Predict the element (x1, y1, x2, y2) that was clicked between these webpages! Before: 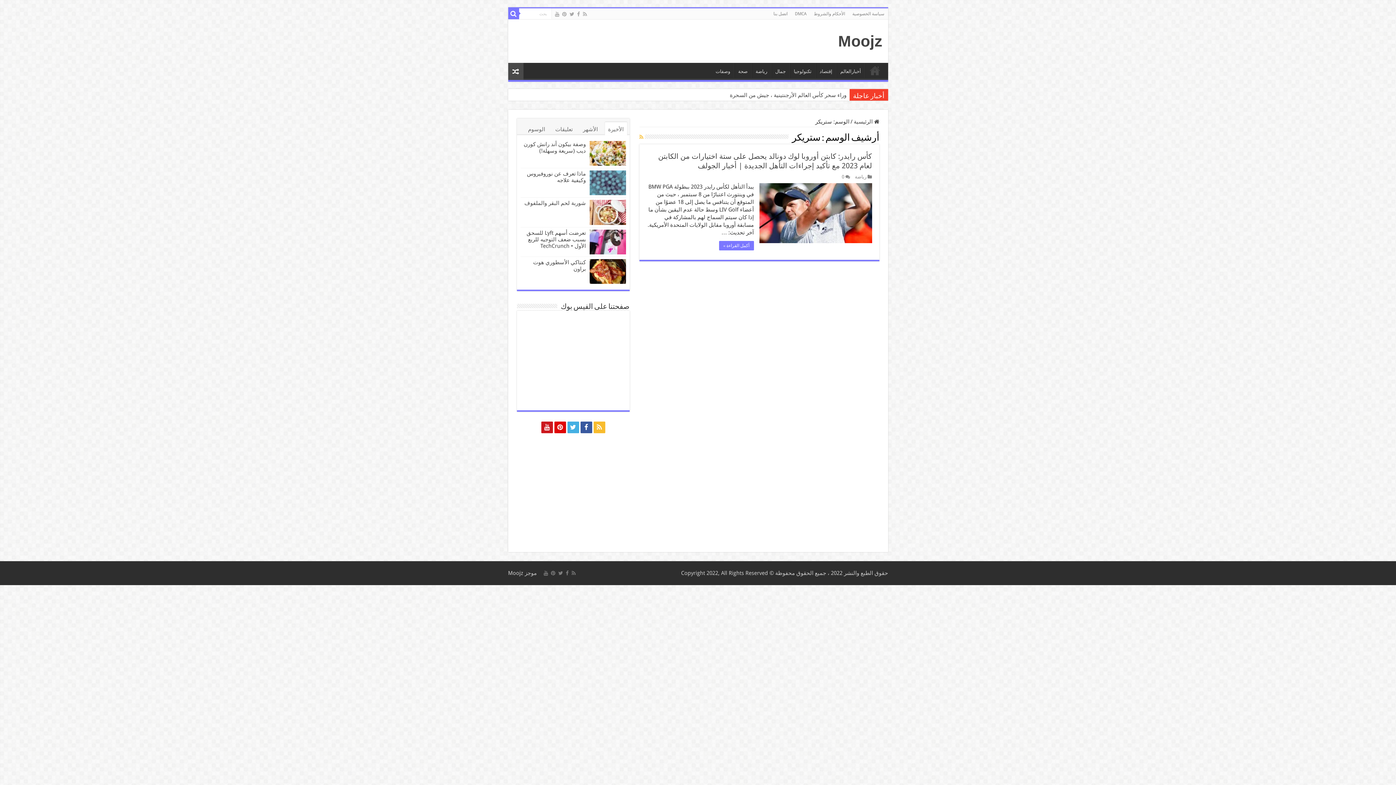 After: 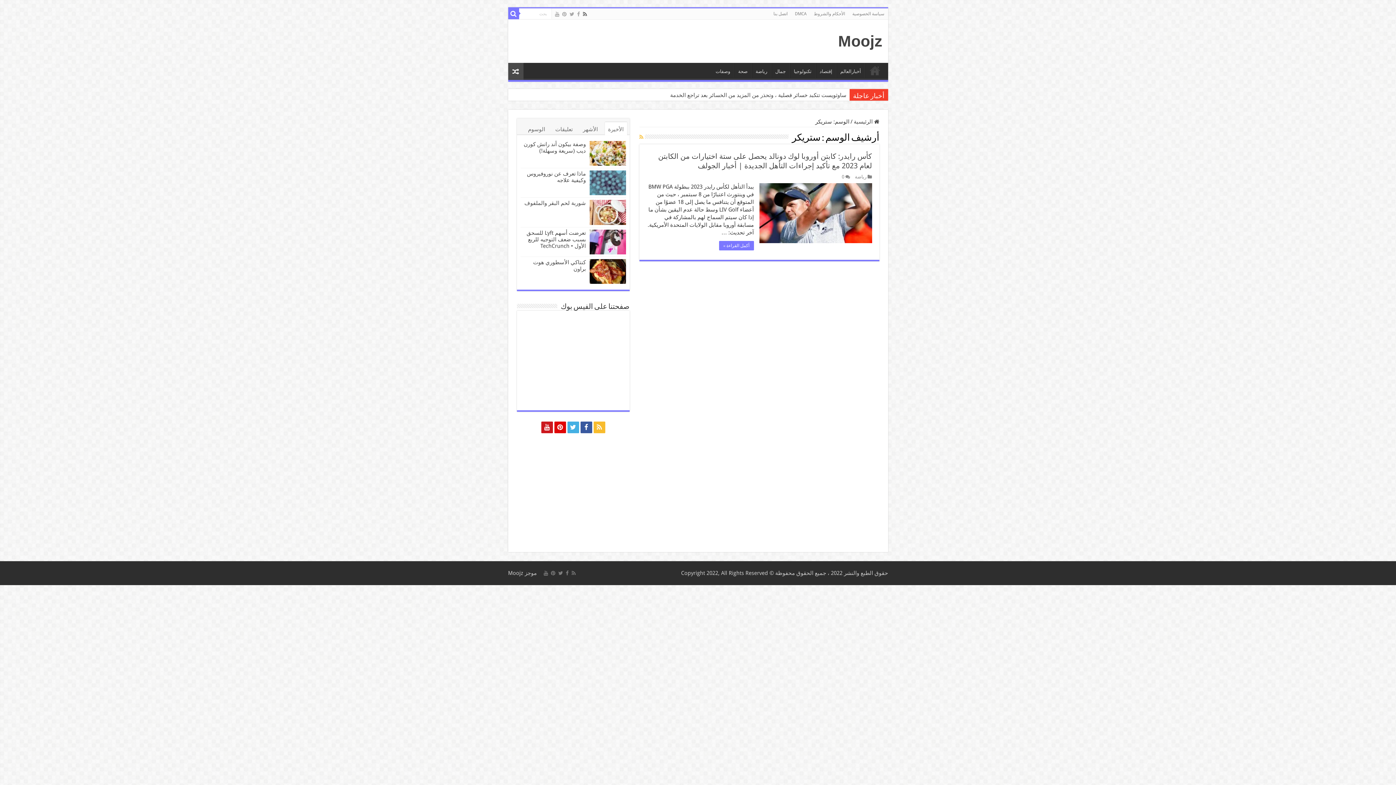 Action: bbox: (582, 9, 587, 18)